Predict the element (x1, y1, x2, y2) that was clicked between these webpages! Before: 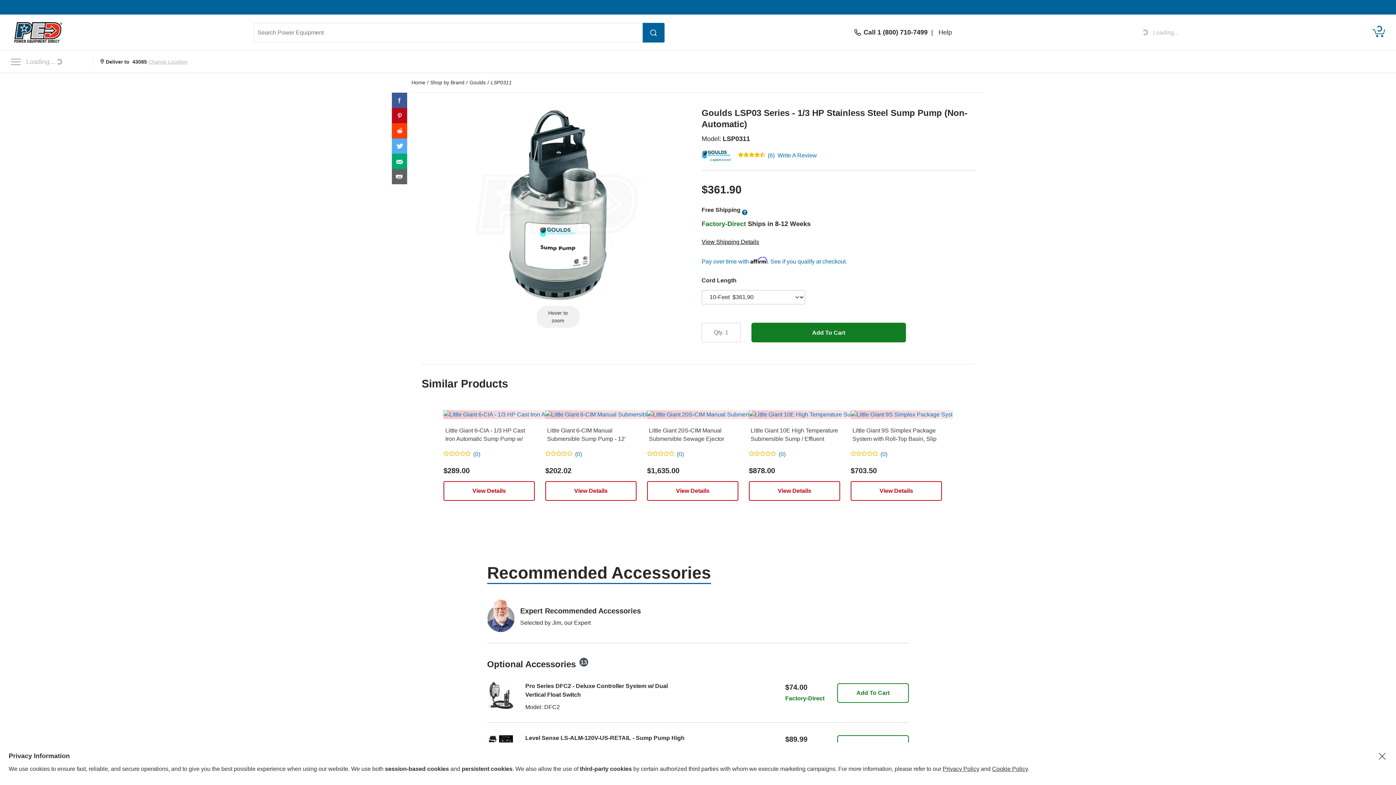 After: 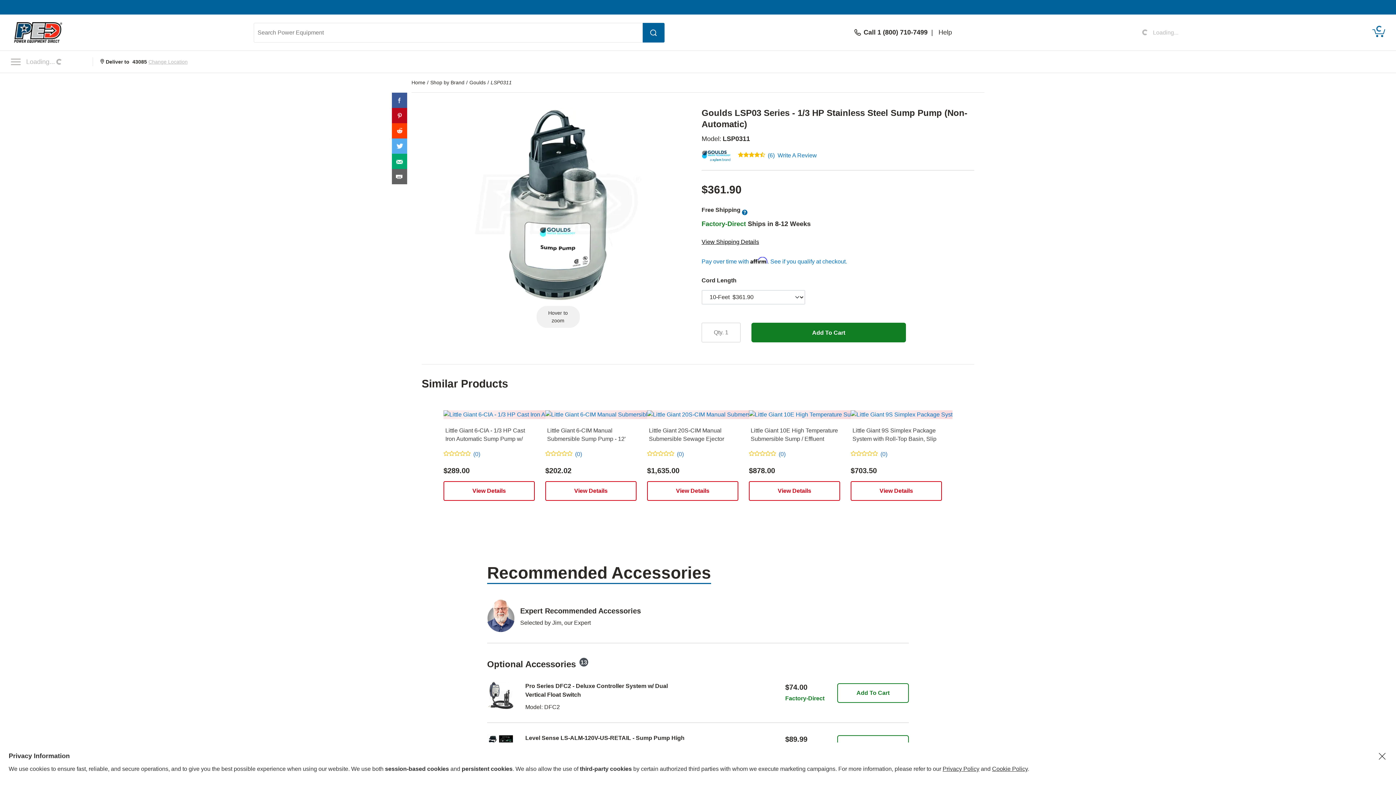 Action: label: Privacy Policy bbox: (942, 766, 979, 772)